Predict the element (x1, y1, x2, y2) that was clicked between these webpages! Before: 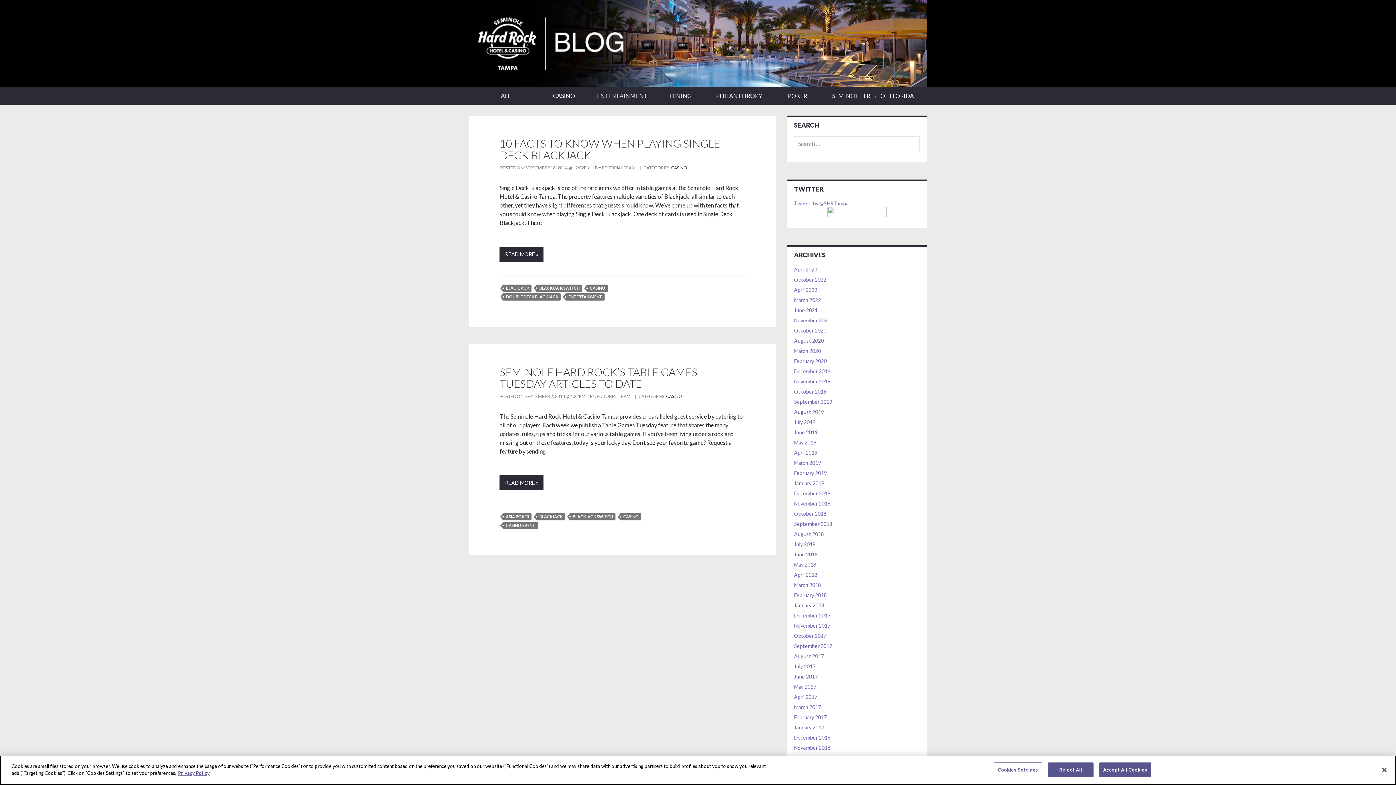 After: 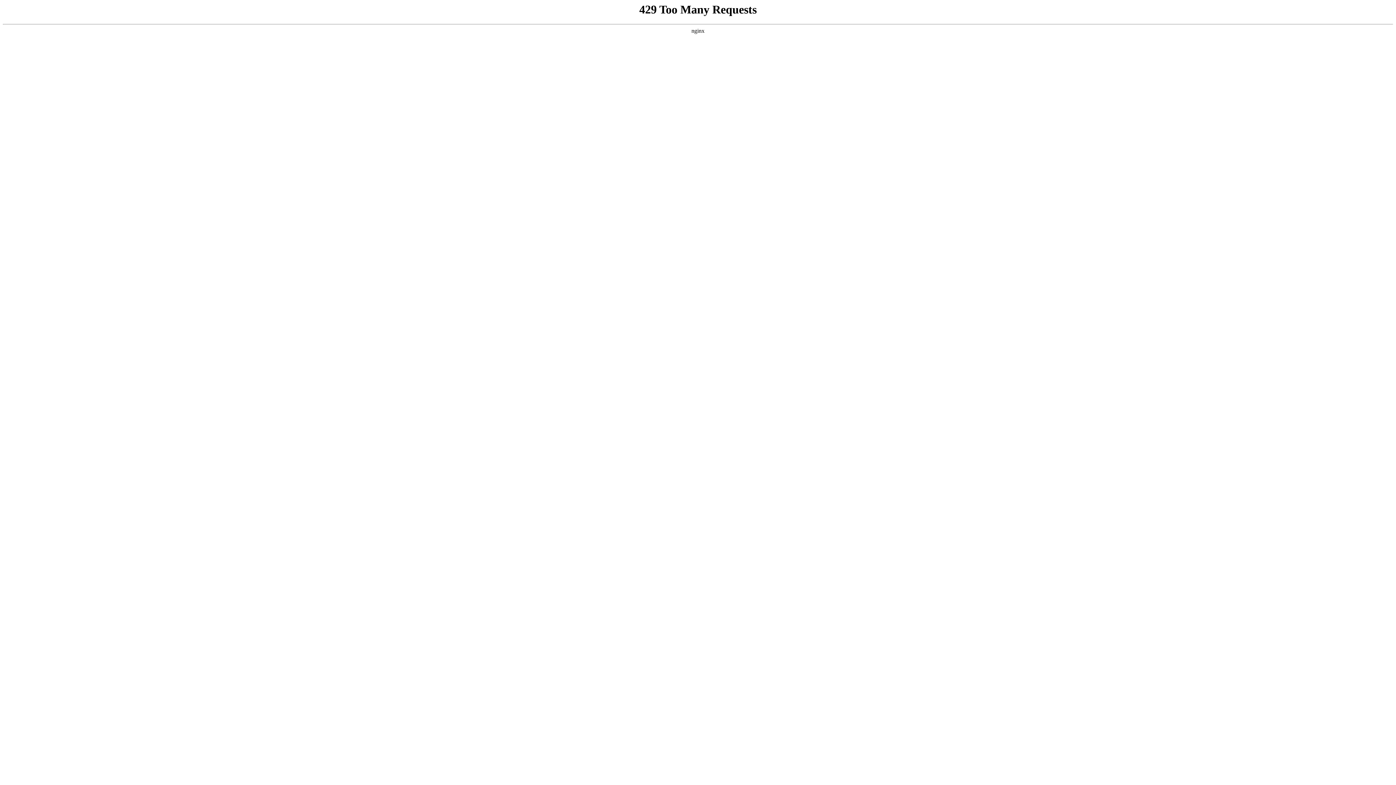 Action: bbox: (503, 522, 537, 529) label: CASINO EVENT